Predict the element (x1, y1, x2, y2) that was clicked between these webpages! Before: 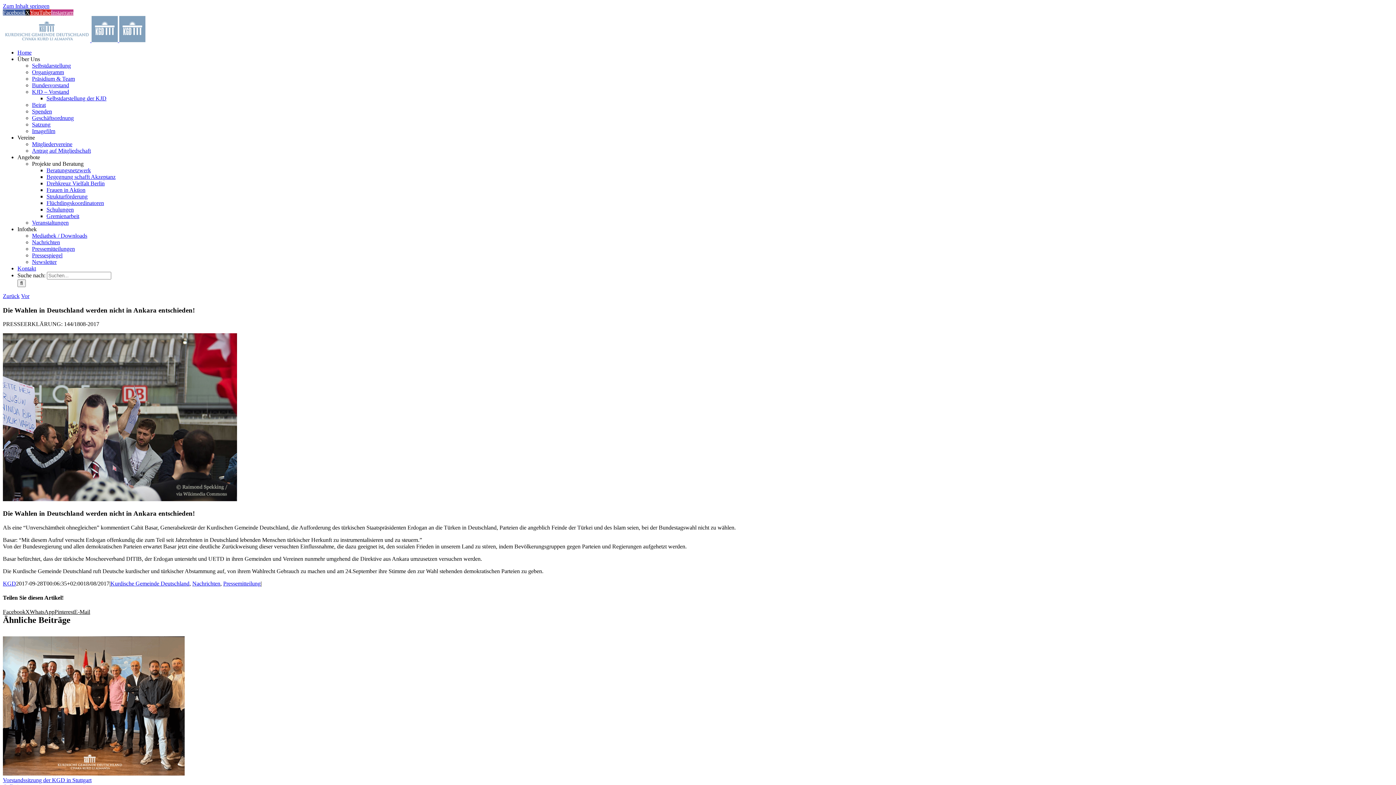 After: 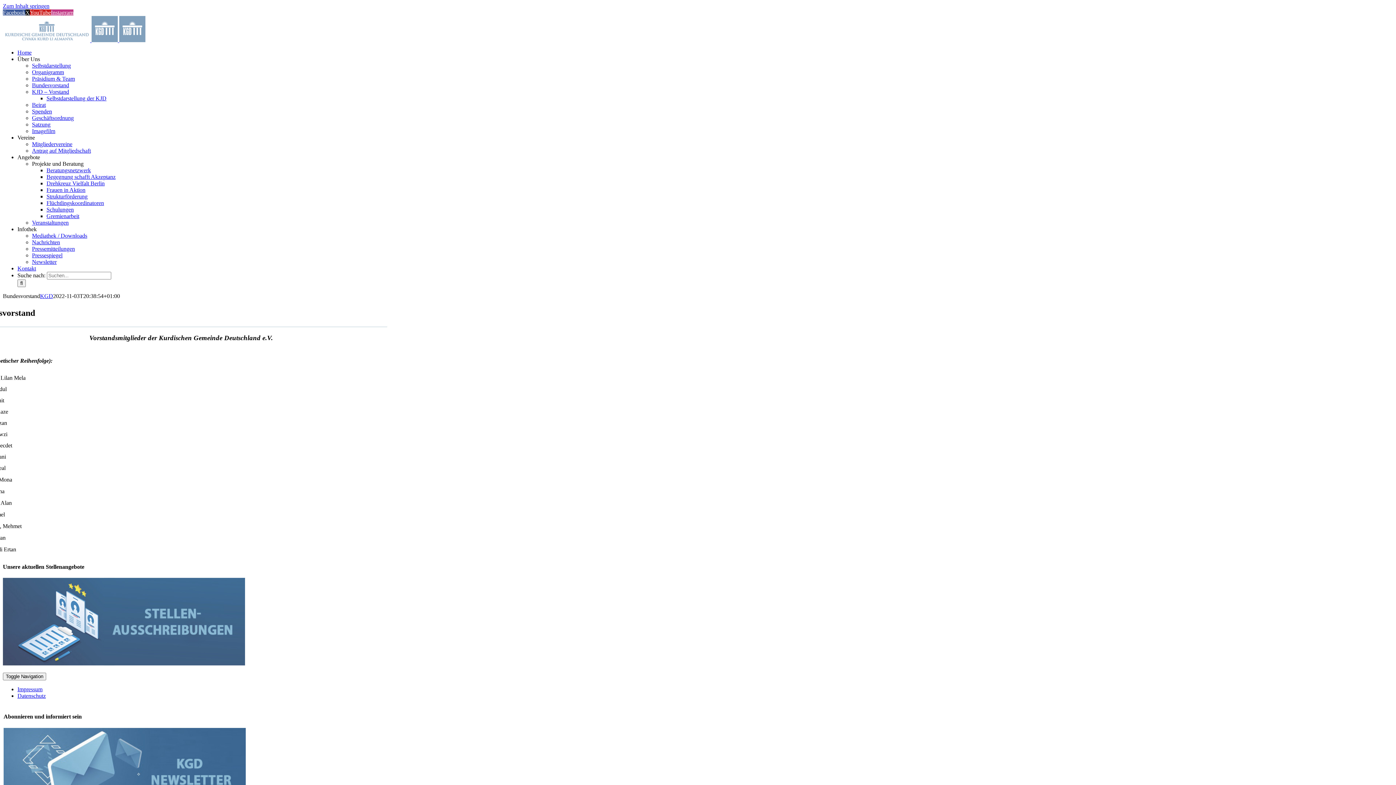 Action: label: Bundesvorstand bbox: (32, 82, 69, 88)